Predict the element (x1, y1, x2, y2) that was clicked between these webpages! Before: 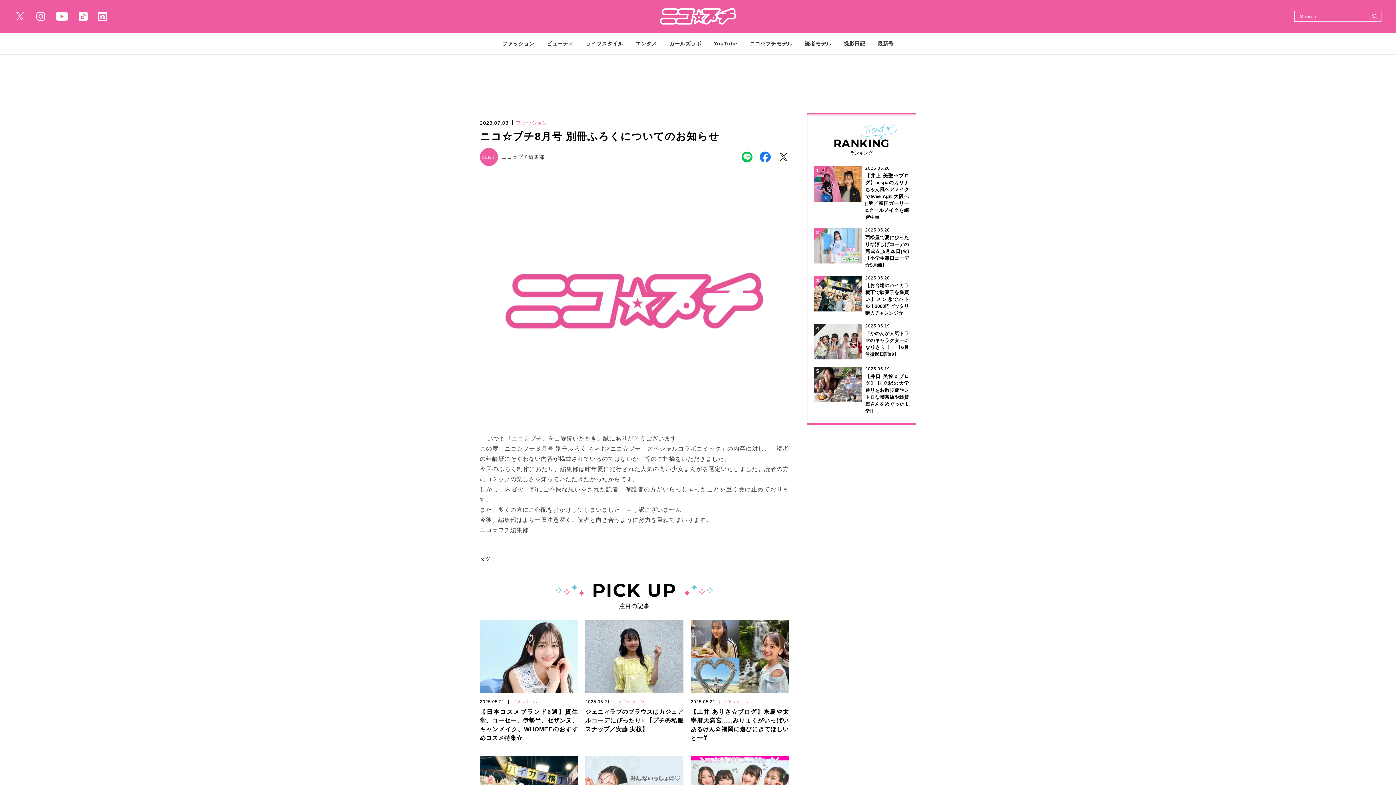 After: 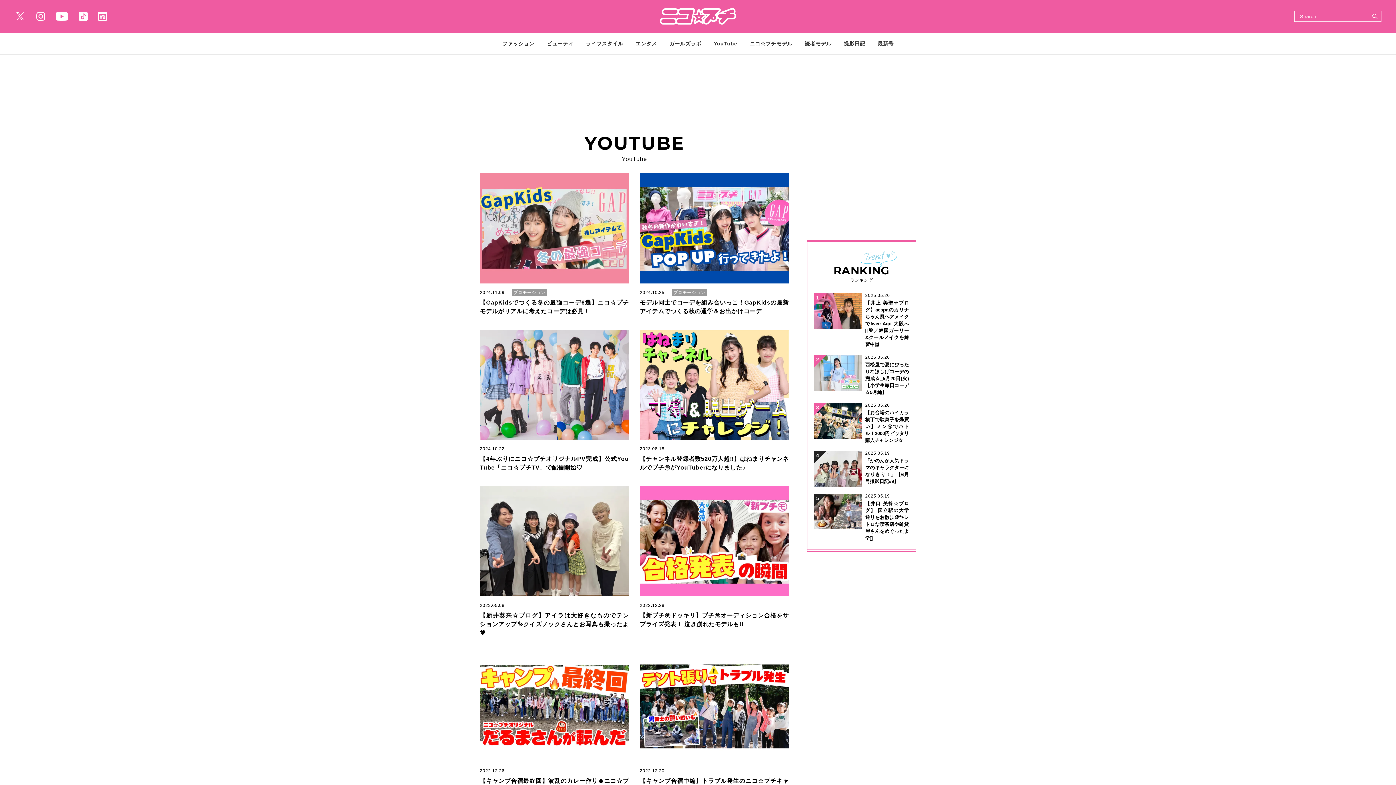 Action: label: YouTube bbox: (713, 40, 737, 46)